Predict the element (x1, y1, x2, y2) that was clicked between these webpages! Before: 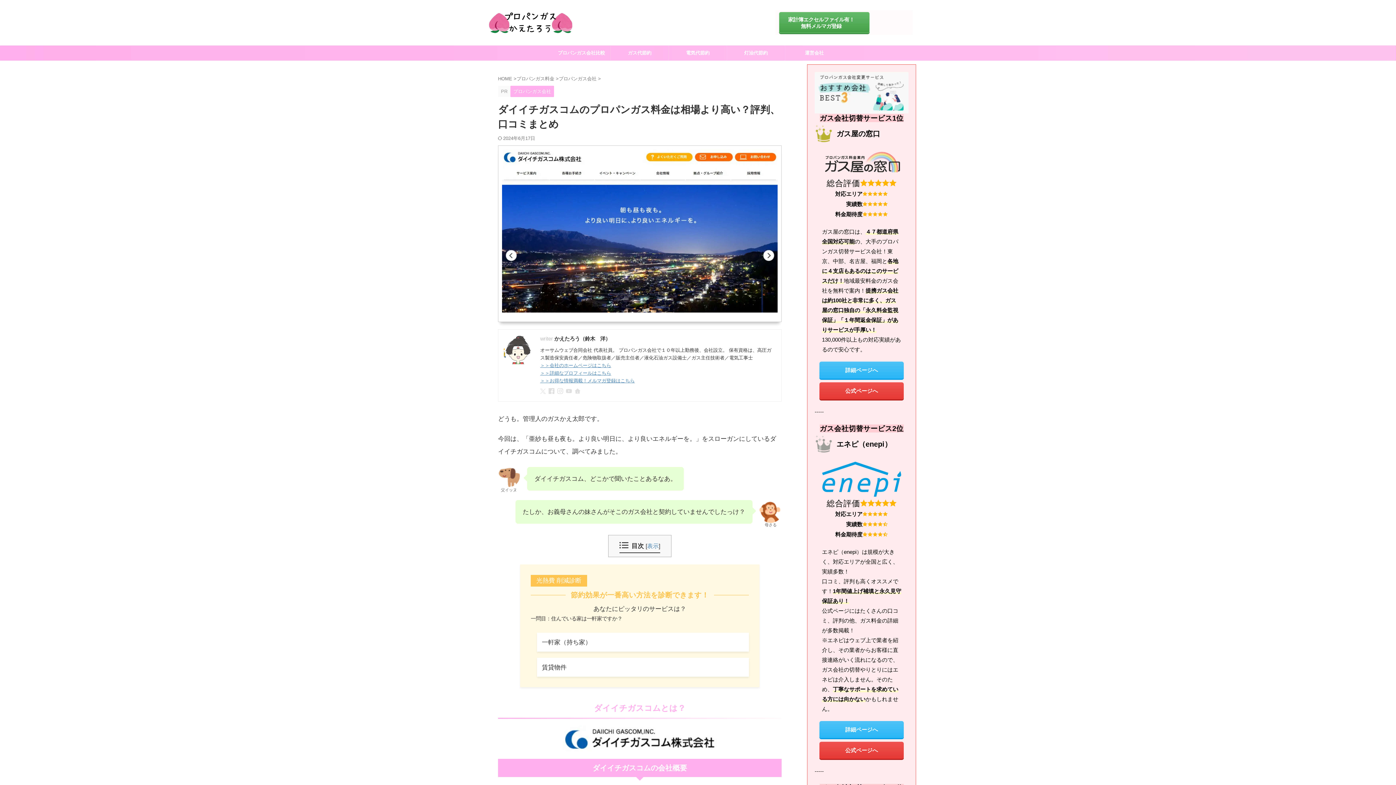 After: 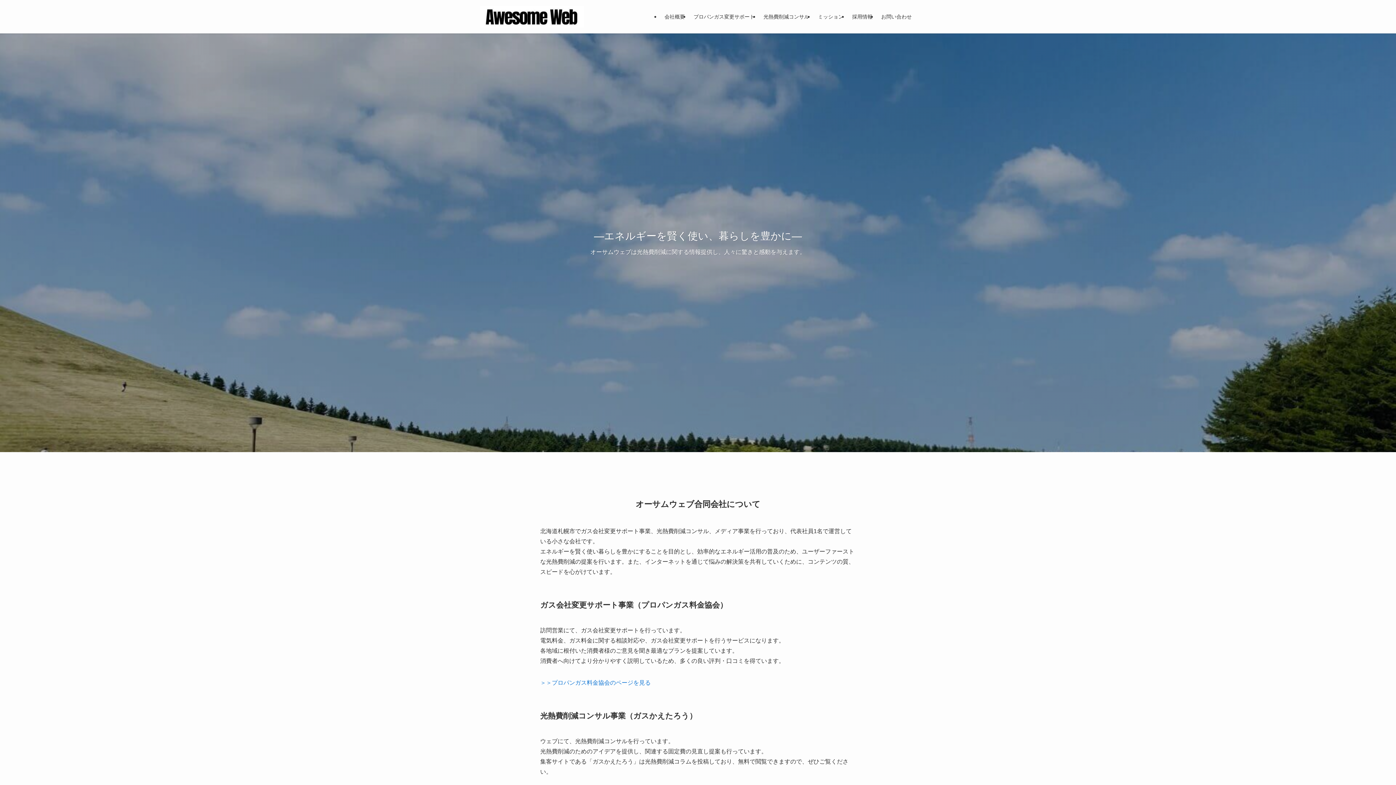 Action: bbox: (574, 389, 582, 394)